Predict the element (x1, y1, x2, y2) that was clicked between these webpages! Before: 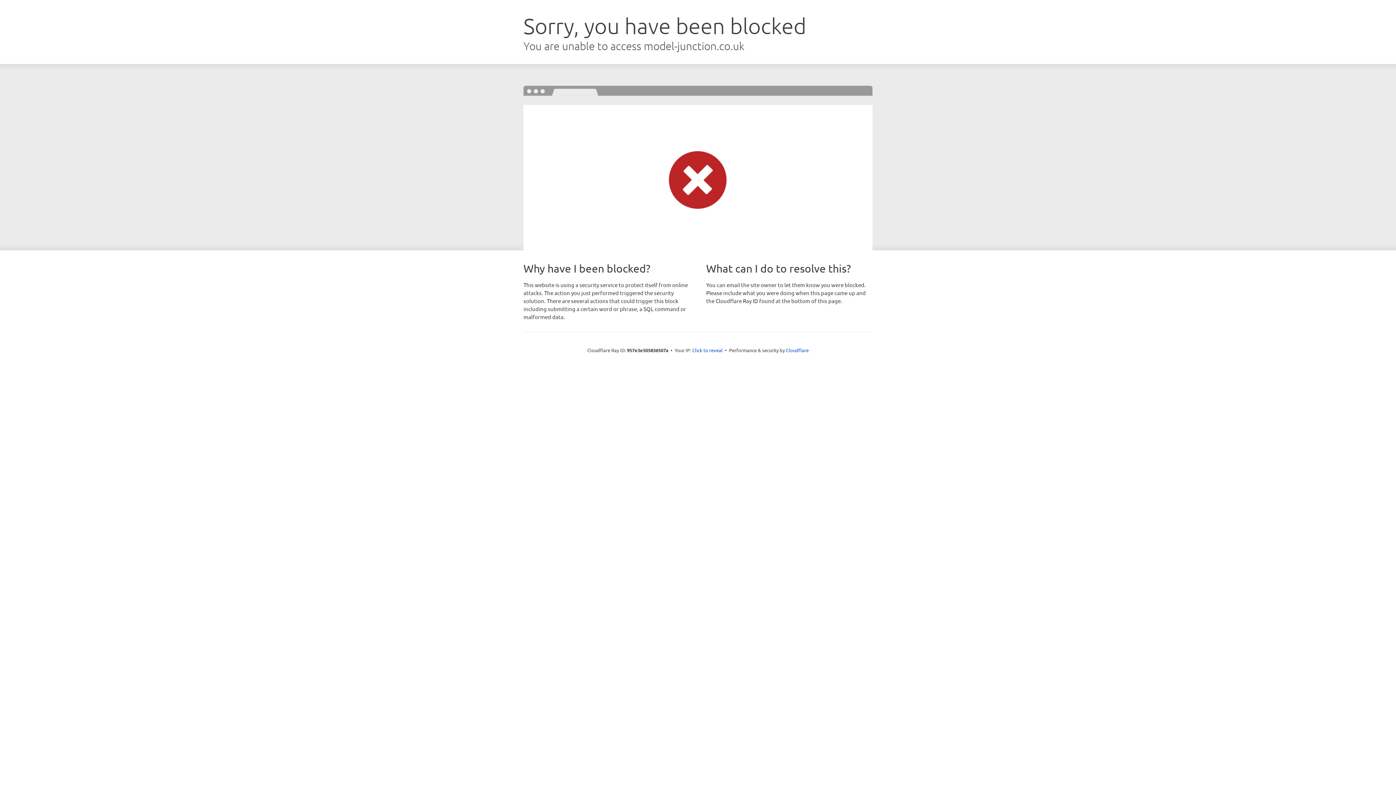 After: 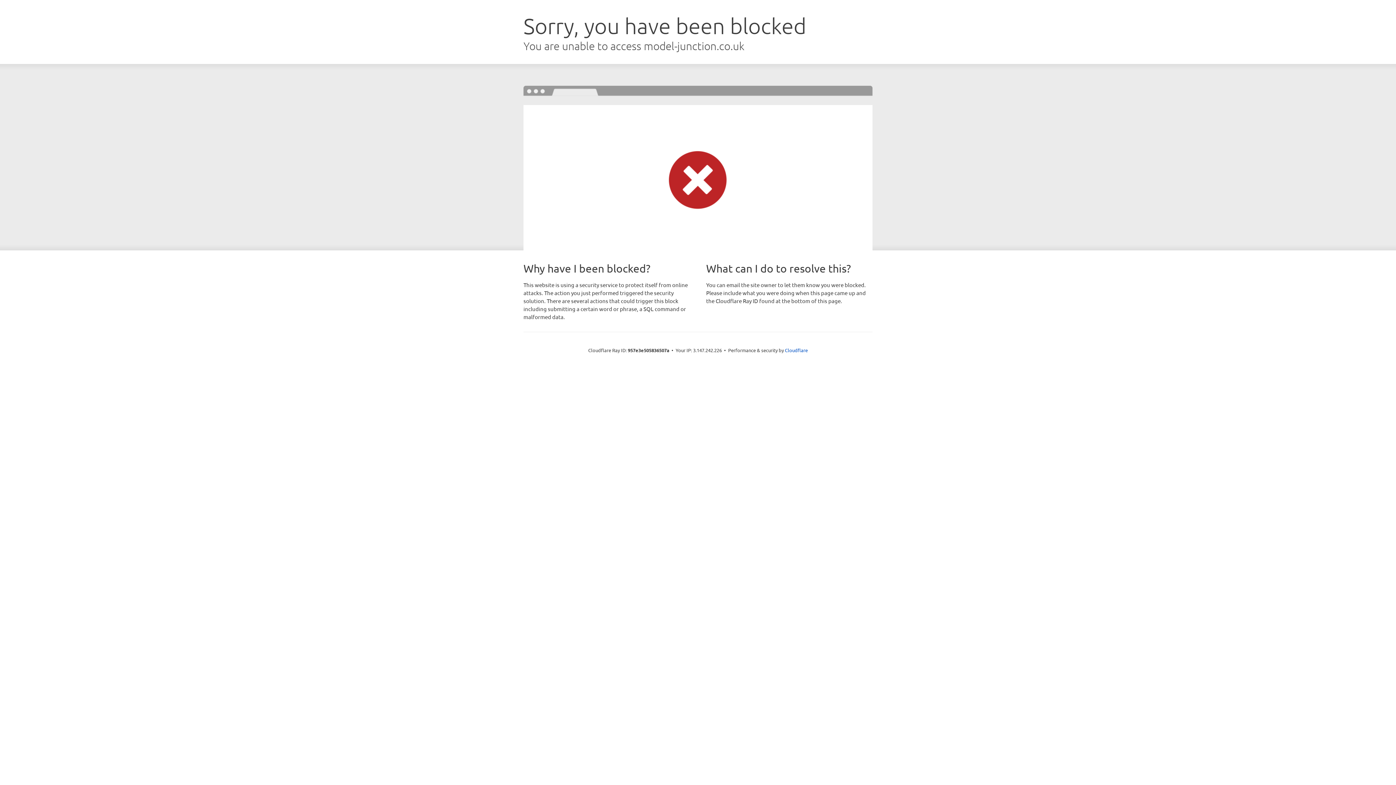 Action: label: Click to reveal bbox: (692, 346, 722, 353)